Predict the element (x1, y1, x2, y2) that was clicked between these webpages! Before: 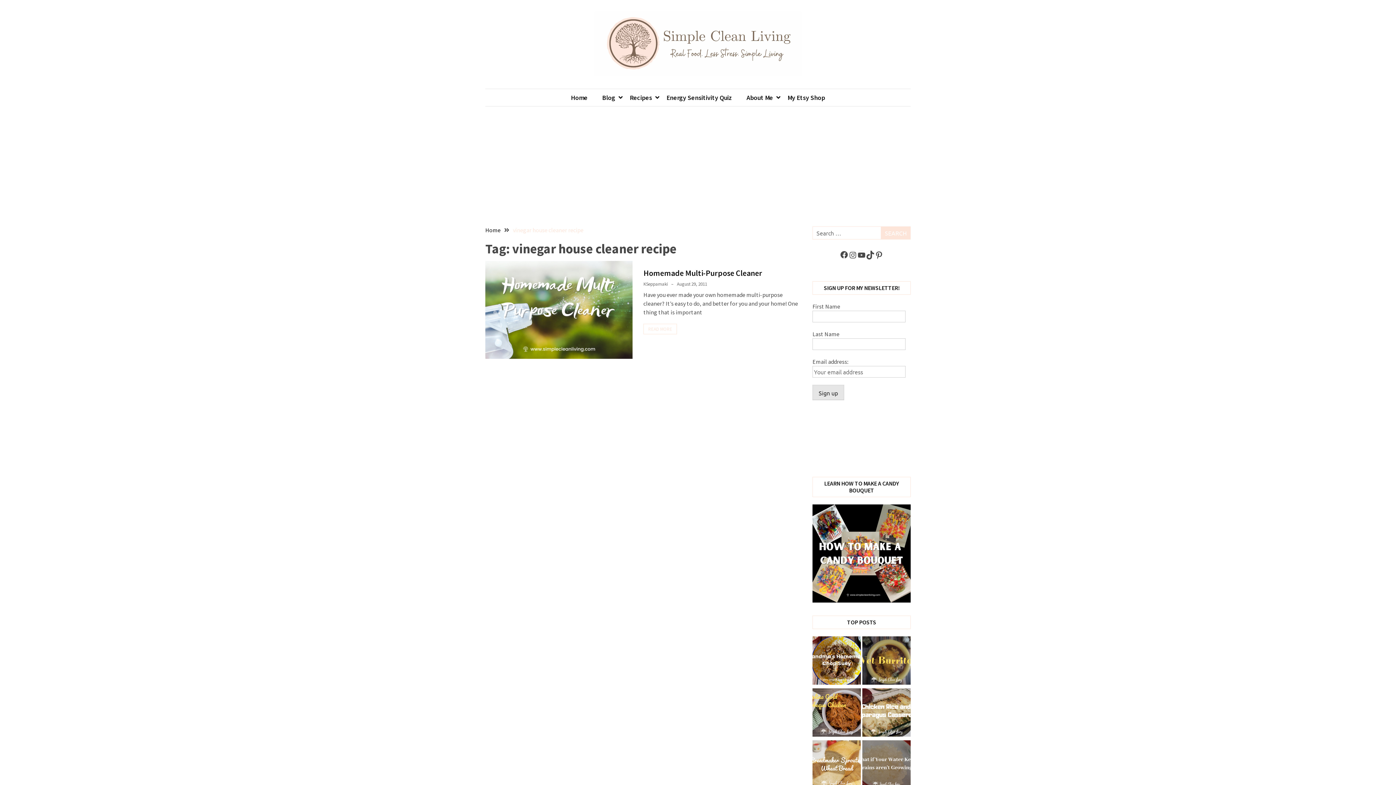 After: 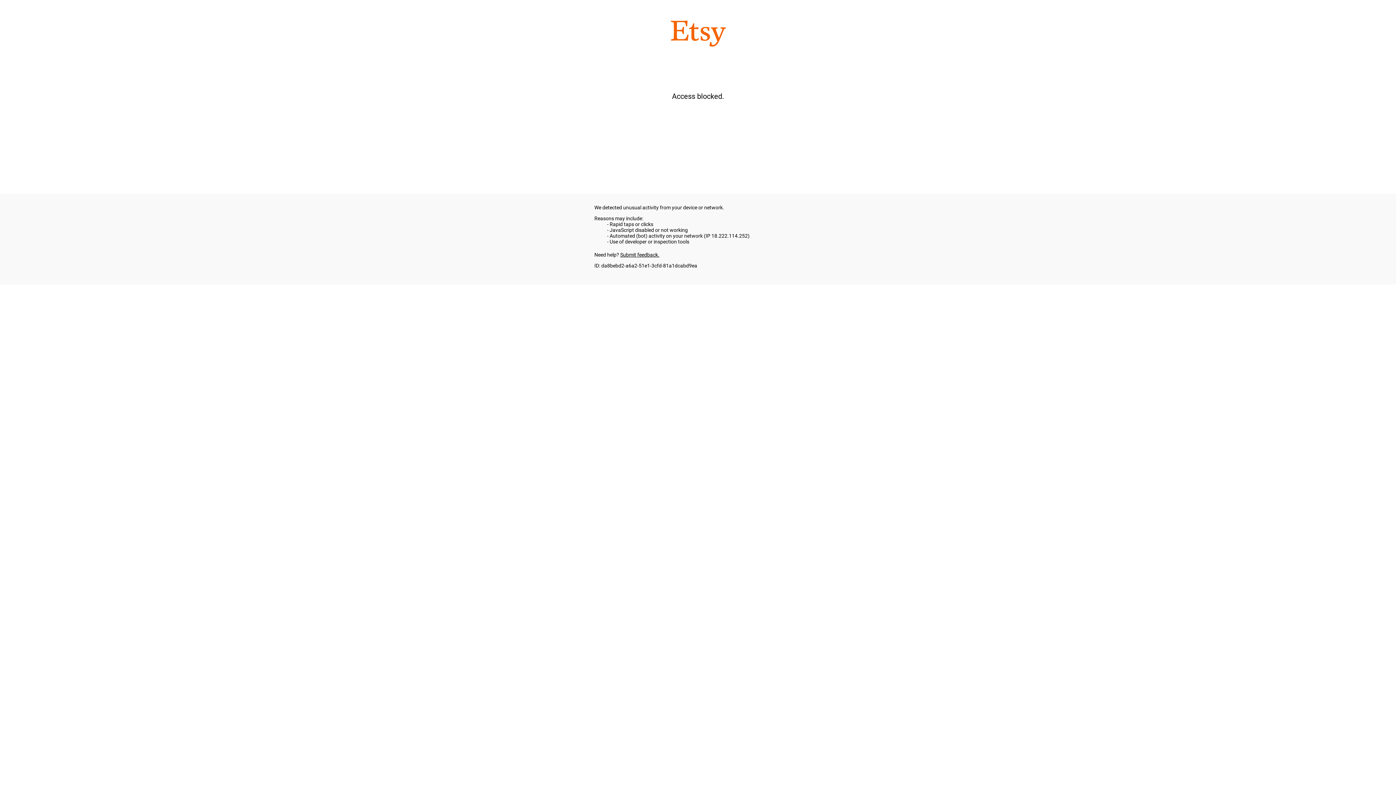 Action: bbox: (780, 92, 832, 102) label: My Etsy Shop